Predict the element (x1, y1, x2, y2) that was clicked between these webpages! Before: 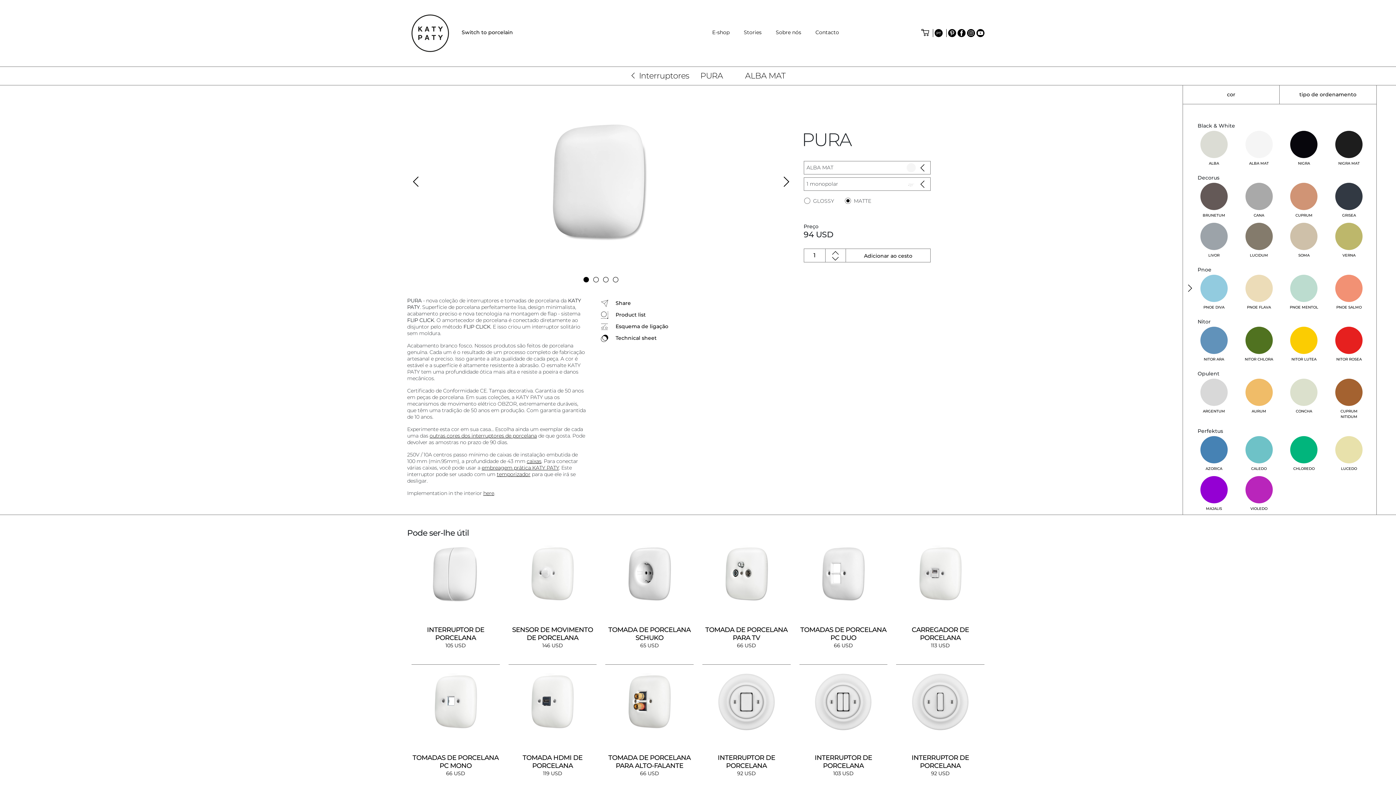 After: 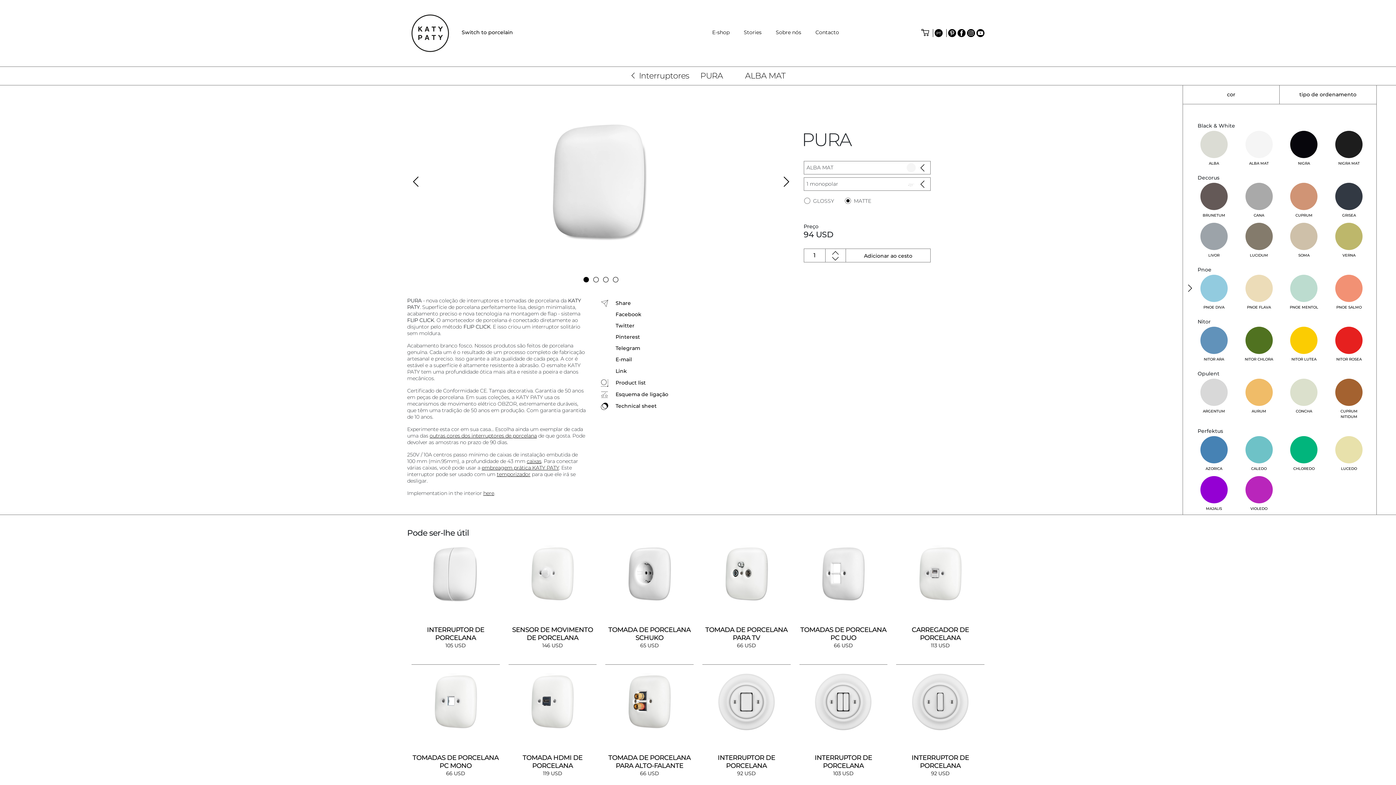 Action: bbox: (601, 297, 730, 309) label:  Share